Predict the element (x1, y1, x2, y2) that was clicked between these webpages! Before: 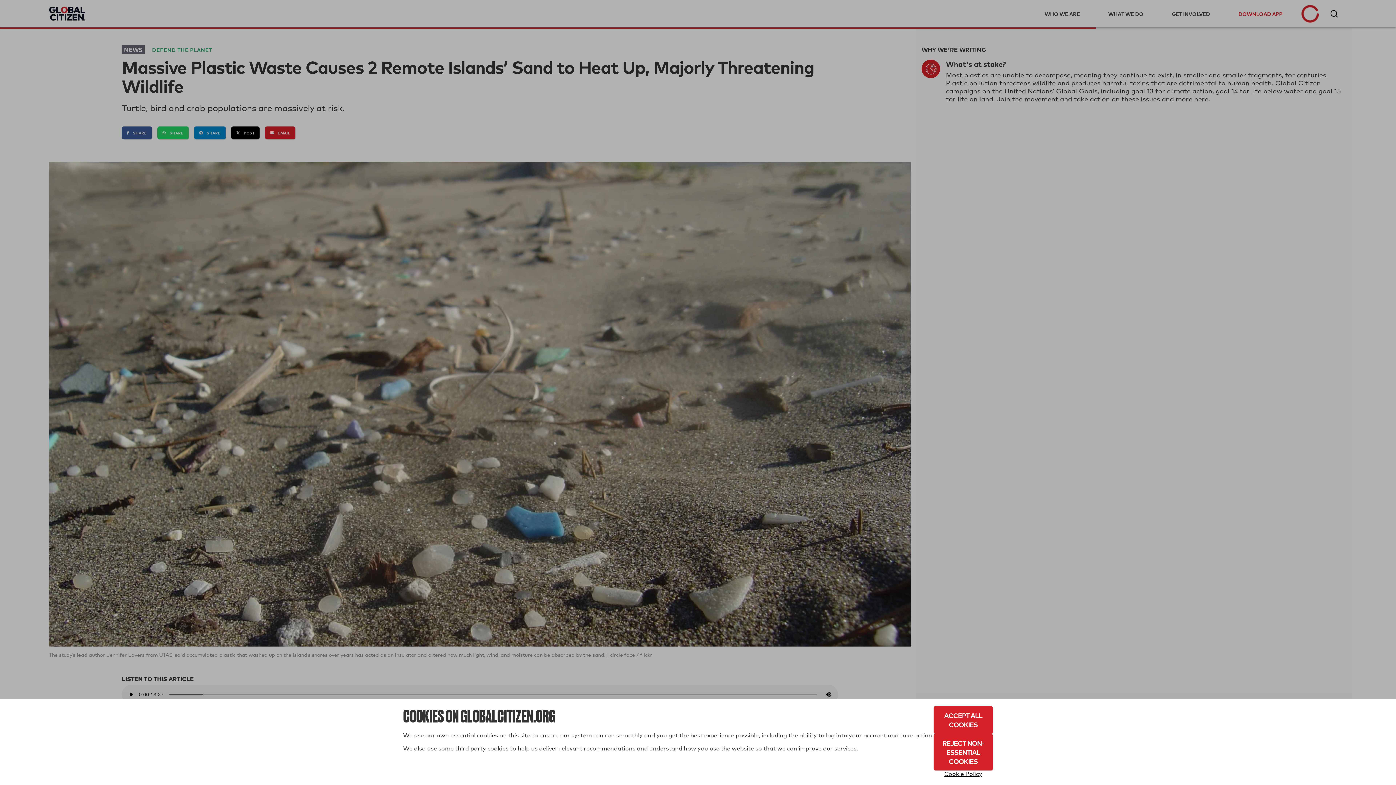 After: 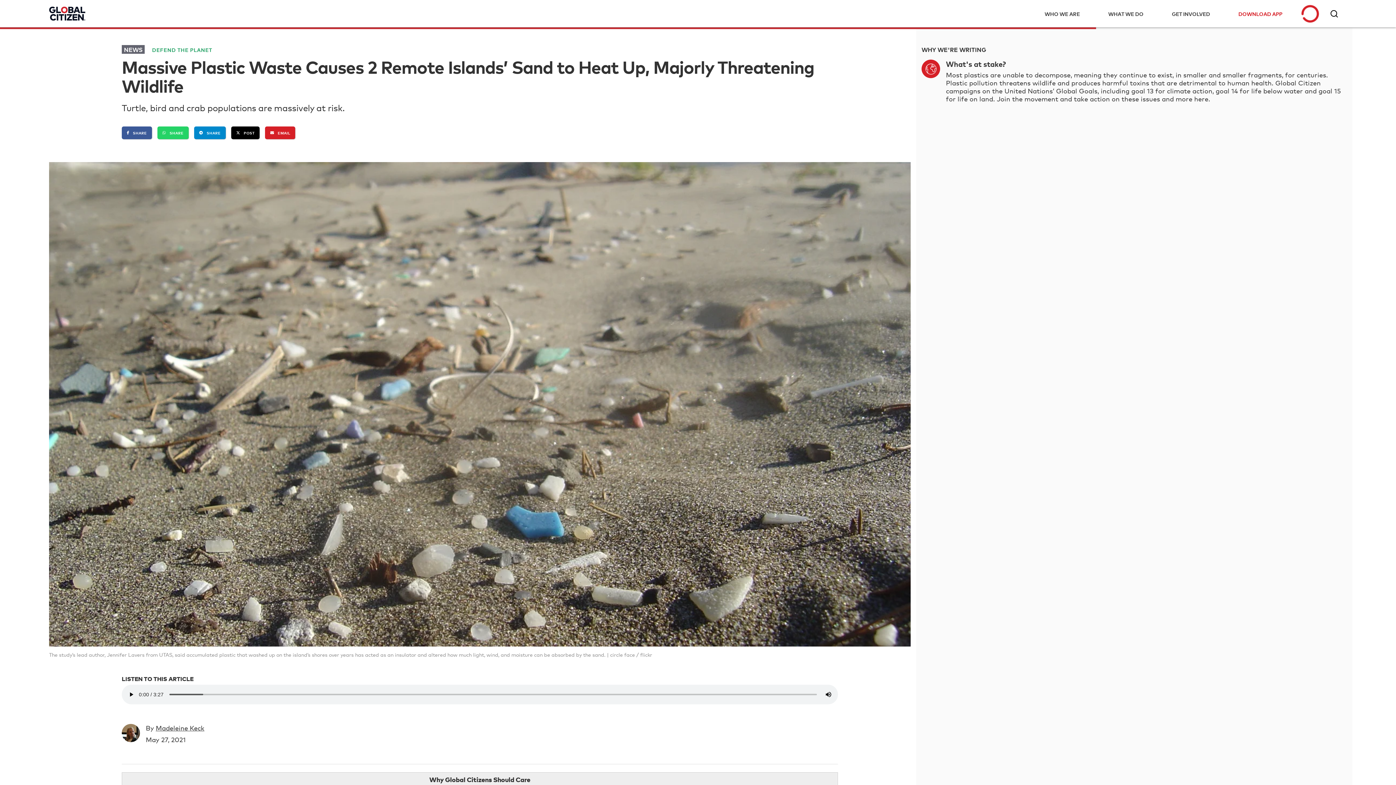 Action: bbox: (933, 734, 993, 770) label: Reject Non-Essential Cookies